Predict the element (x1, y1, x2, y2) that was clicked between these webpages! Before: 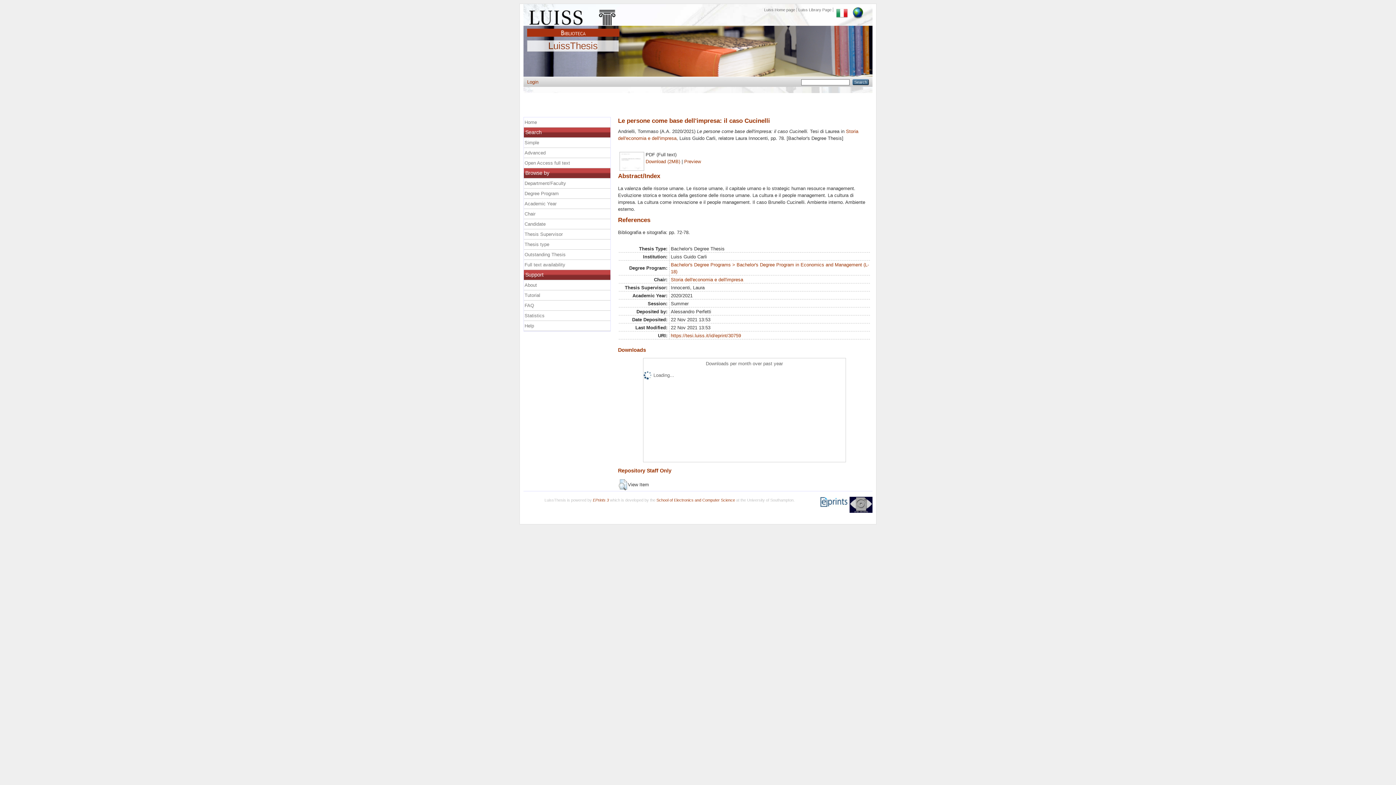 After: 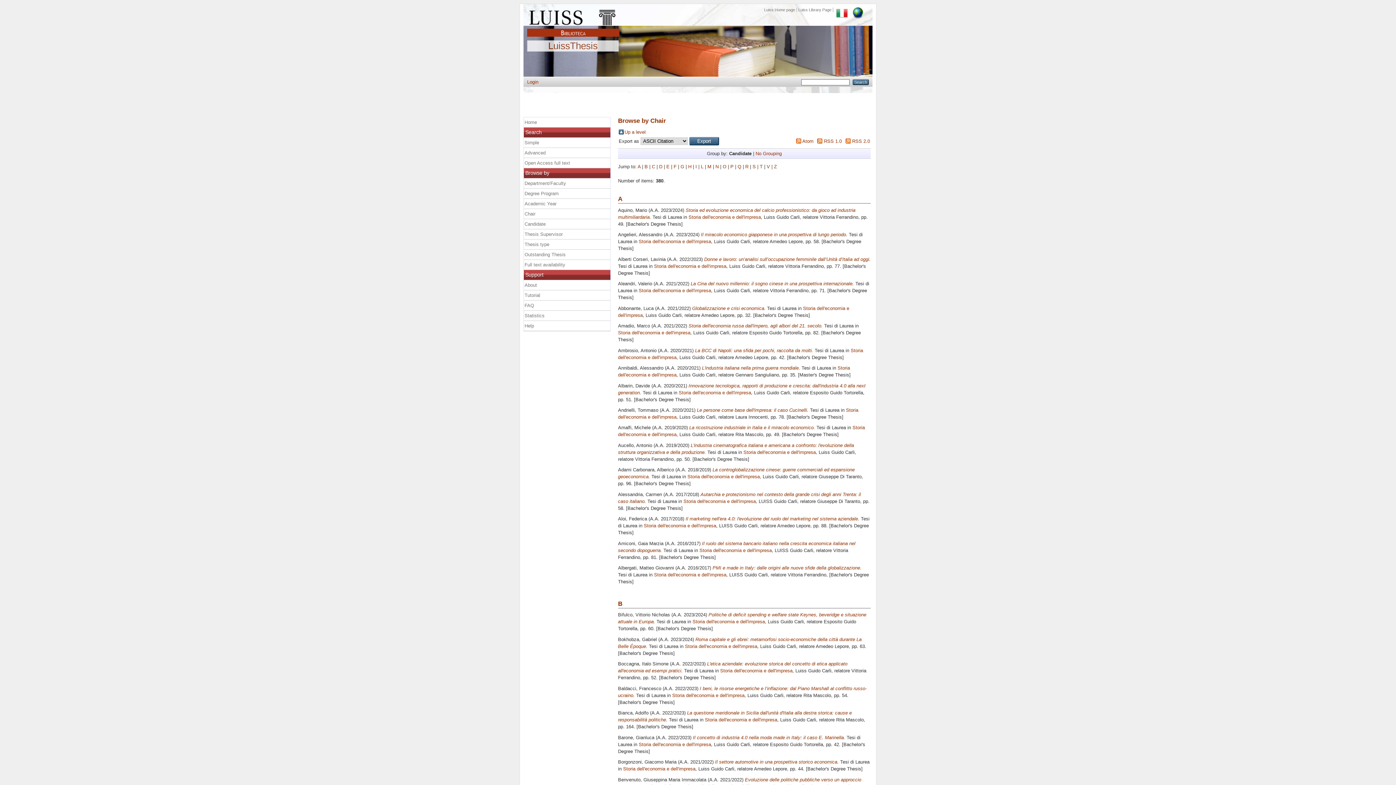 Action: label: Storia dell'economia e dell'impresa bbox: (671, 277, 743, 282)